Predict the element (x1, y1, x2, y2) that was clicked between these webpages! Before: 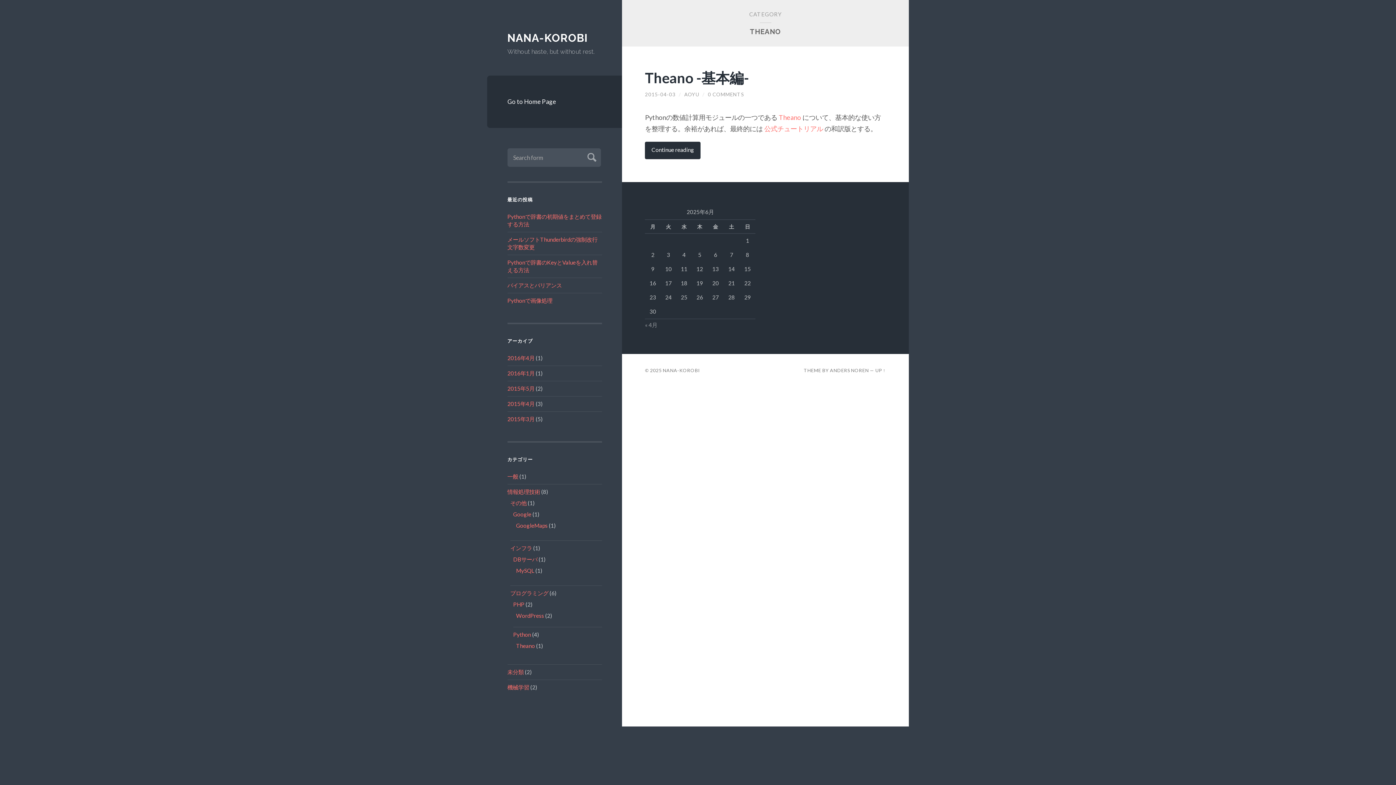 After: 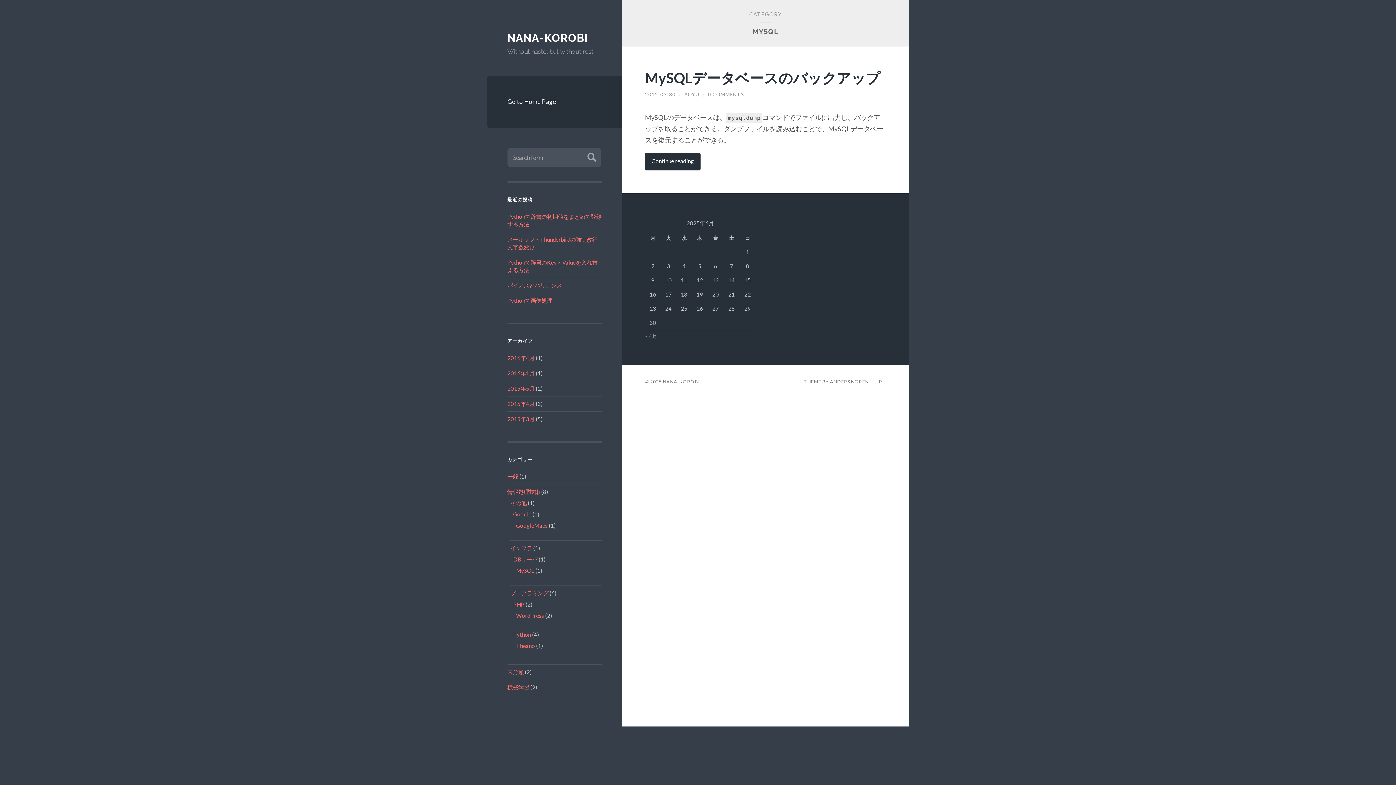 Action: label: MySQL bbox: (516, 567, 534, 574)